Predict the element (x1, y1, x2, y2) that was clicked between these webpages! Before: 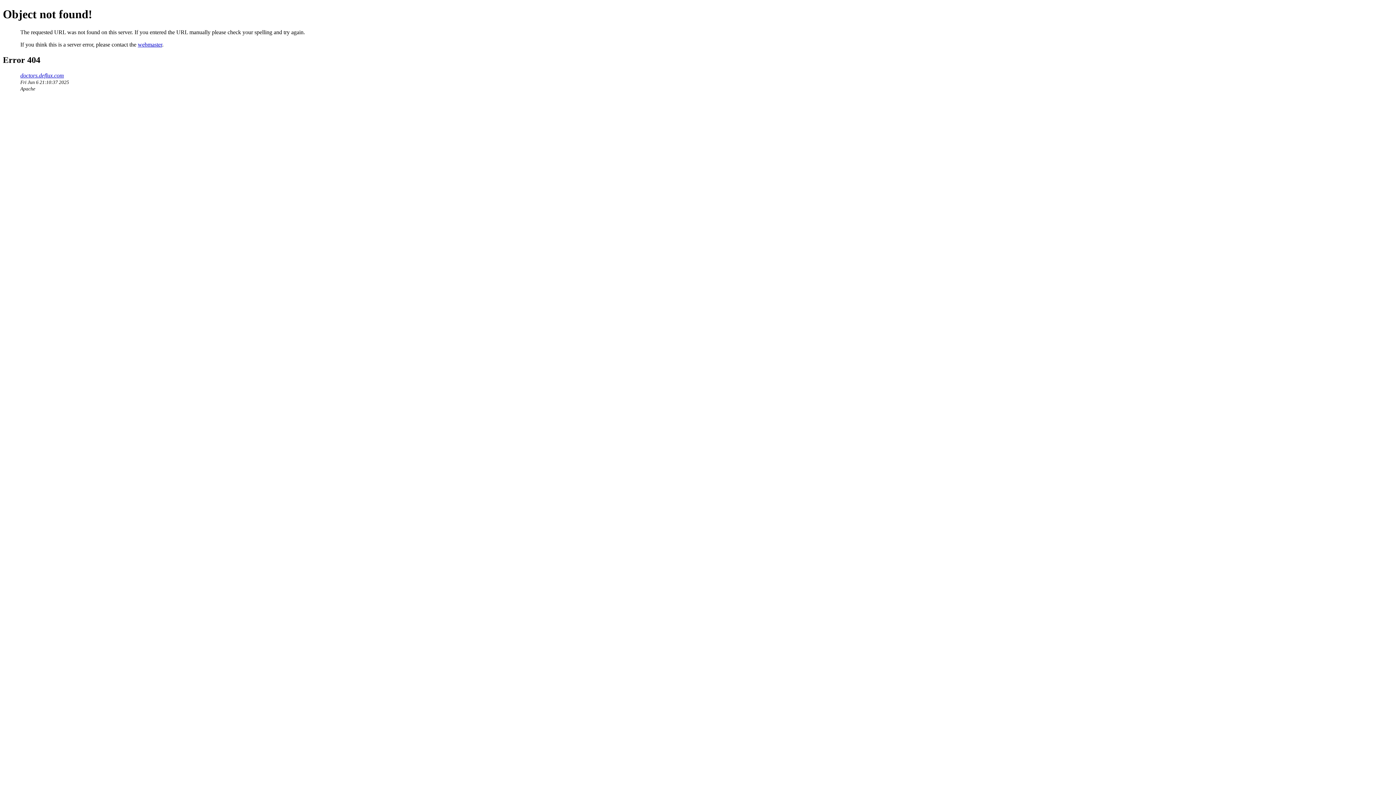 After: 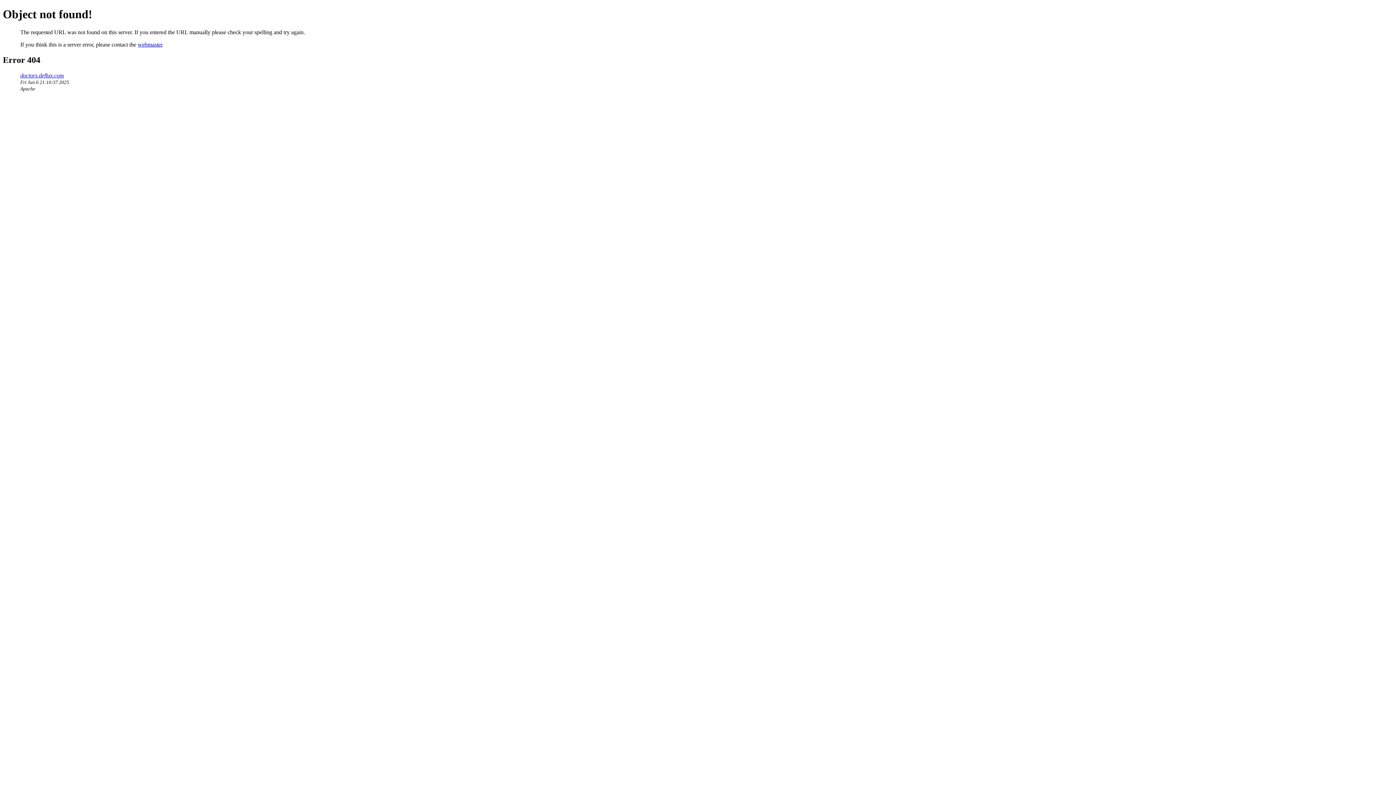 Action: label: webmaster bbox: (137, 41, 162, 47)